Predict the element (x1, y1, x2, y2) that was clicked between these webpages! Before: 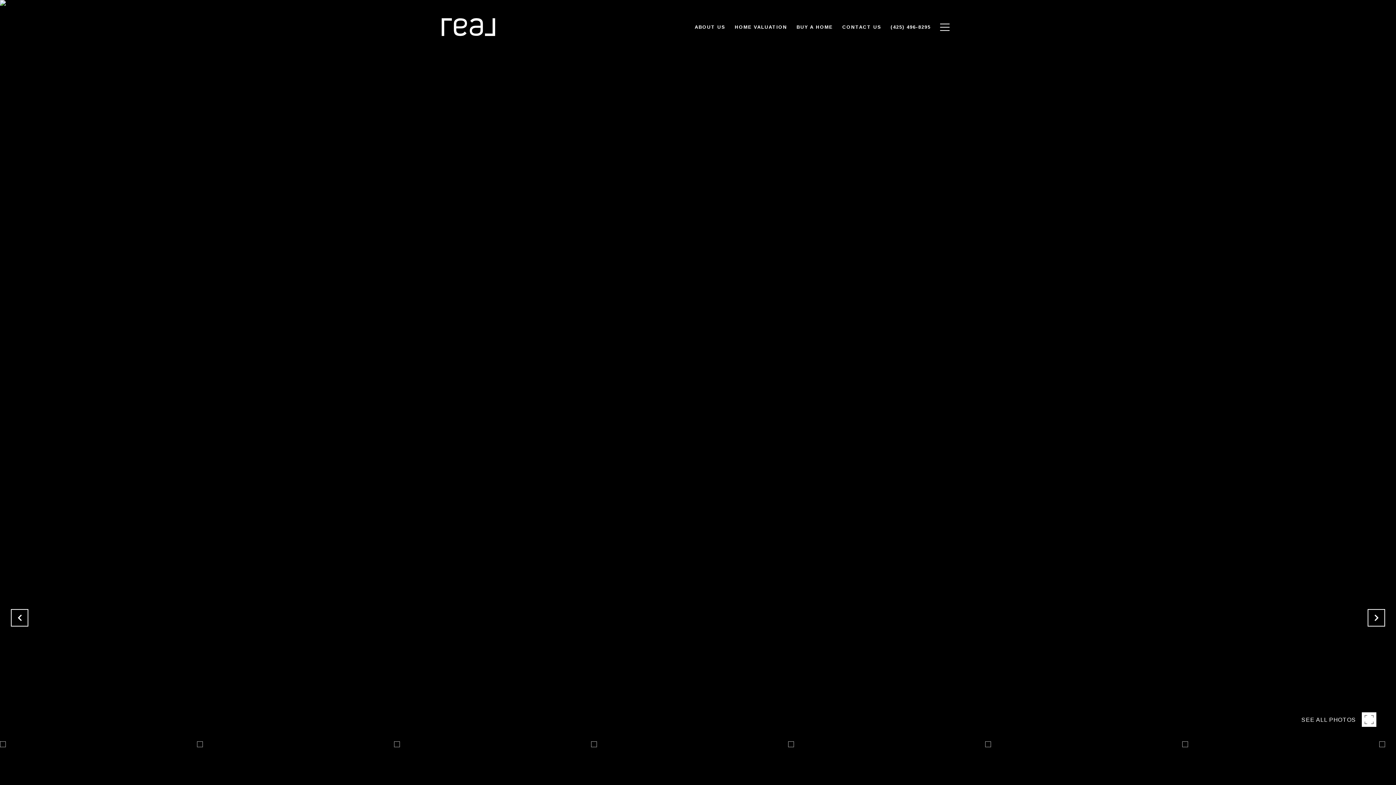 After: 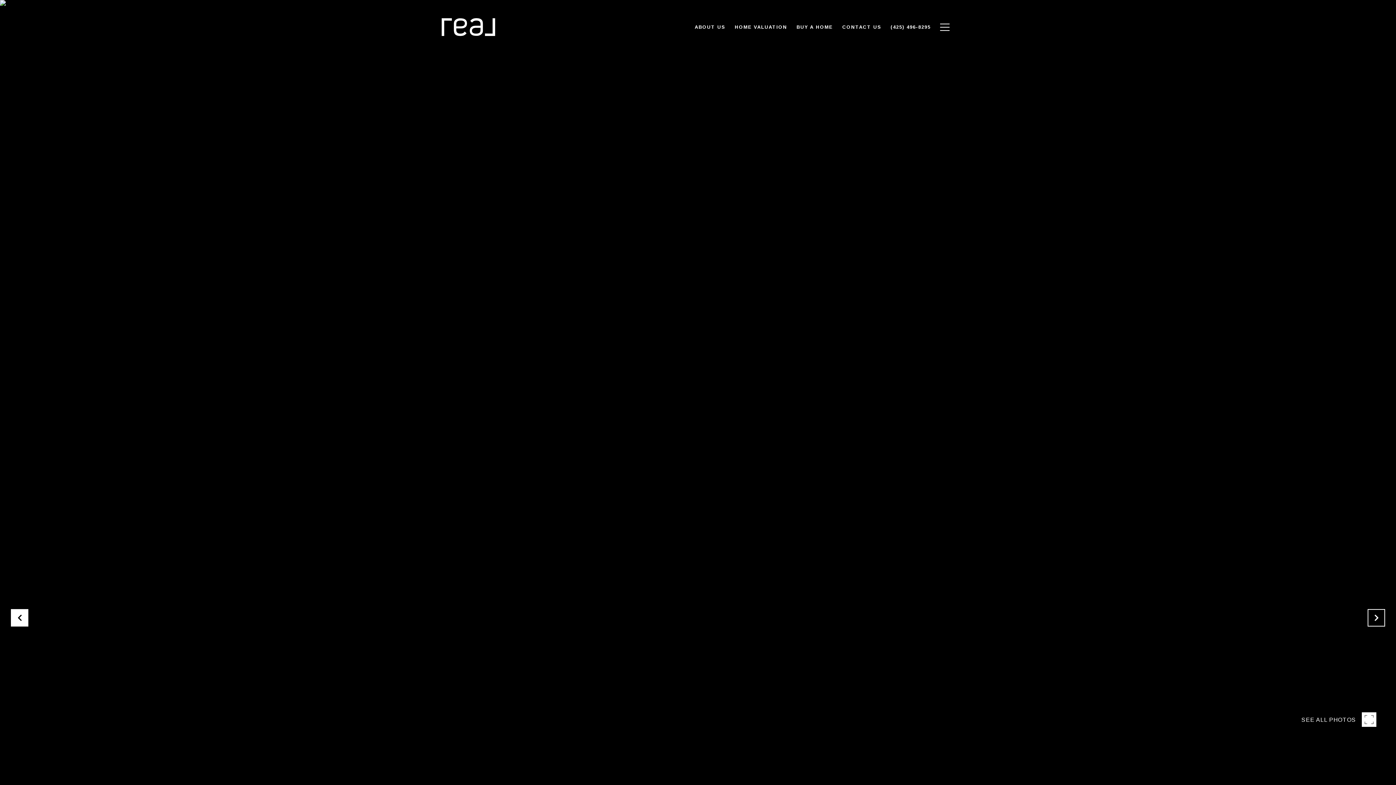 Action: bbox: (10, 609, 28, 626)